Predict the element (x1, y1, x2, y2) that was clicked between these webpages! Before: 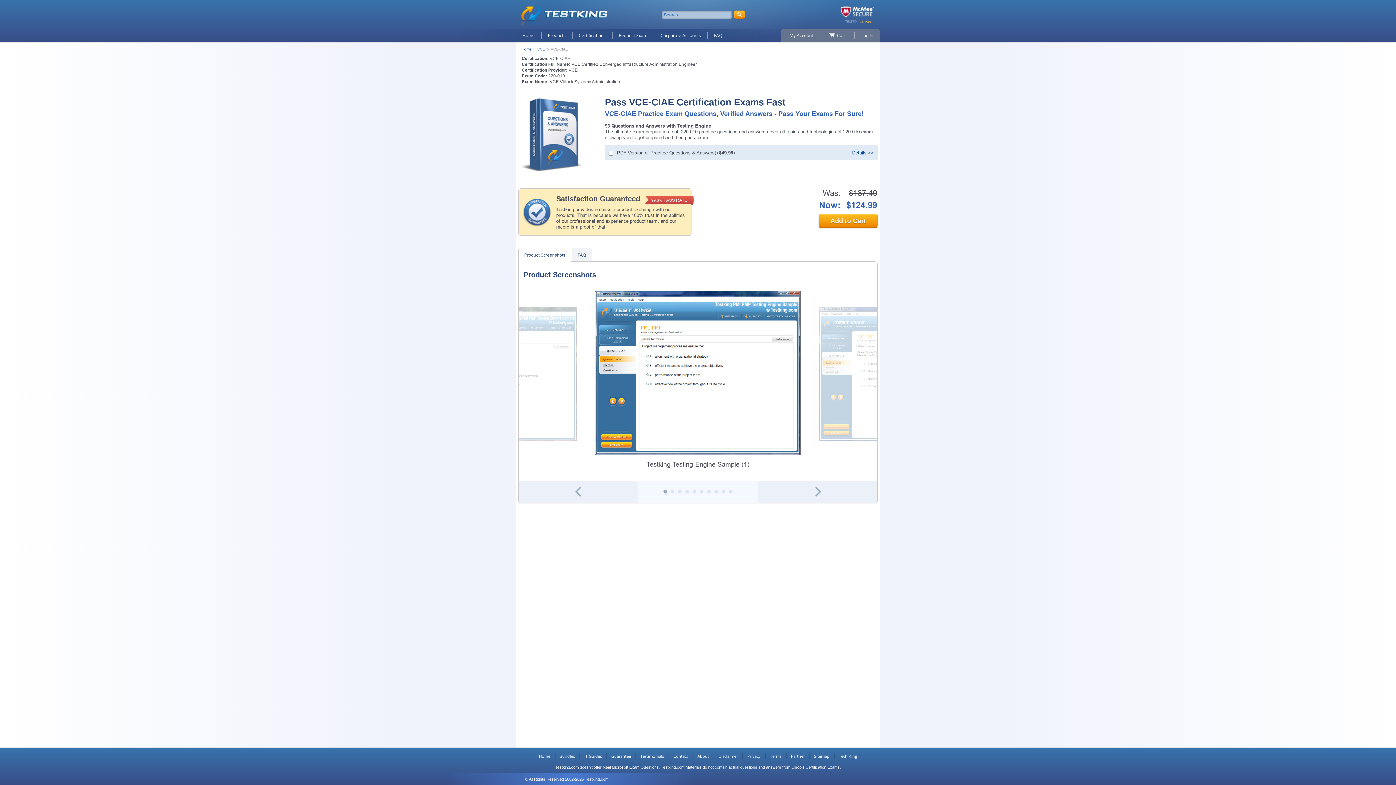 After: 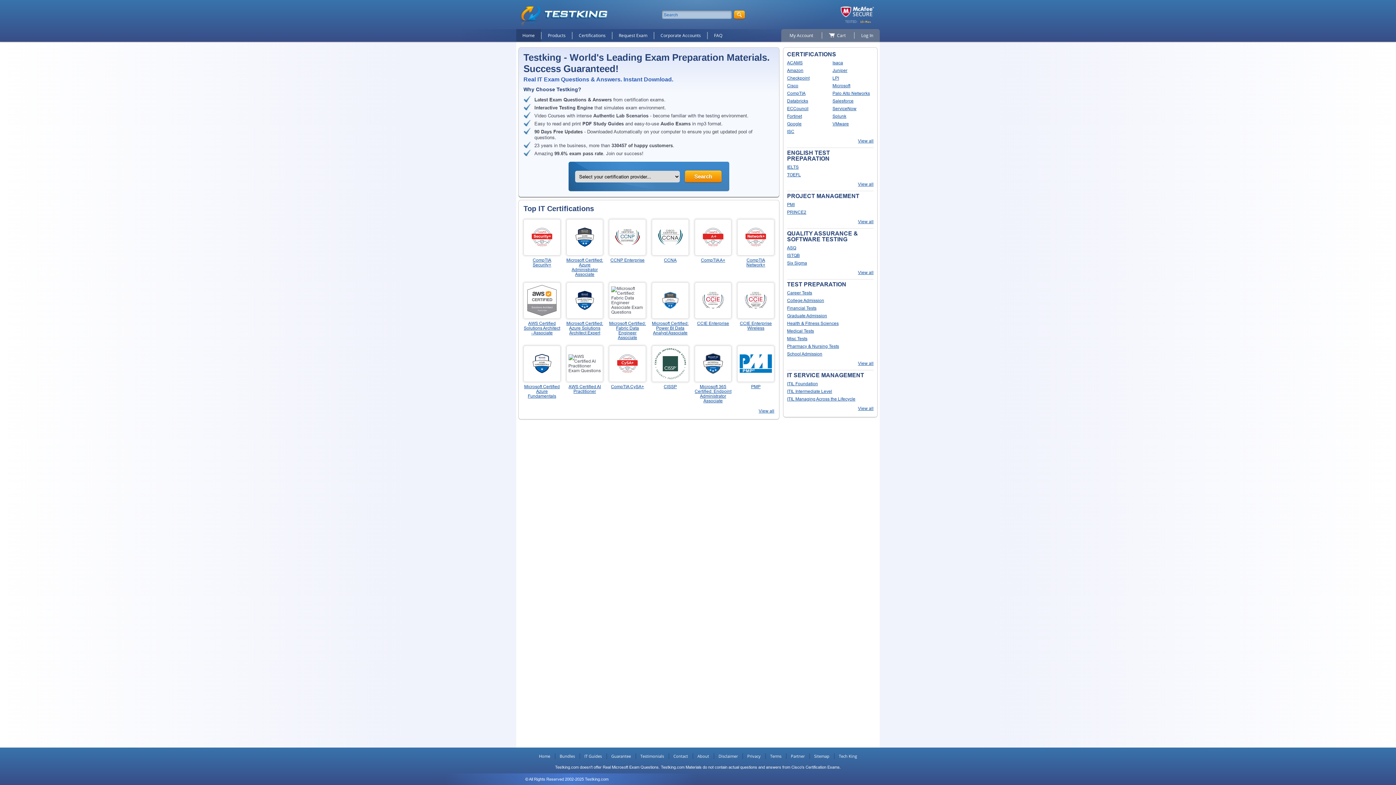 Action: bbox: (534, 751, 554, 761) label: Home